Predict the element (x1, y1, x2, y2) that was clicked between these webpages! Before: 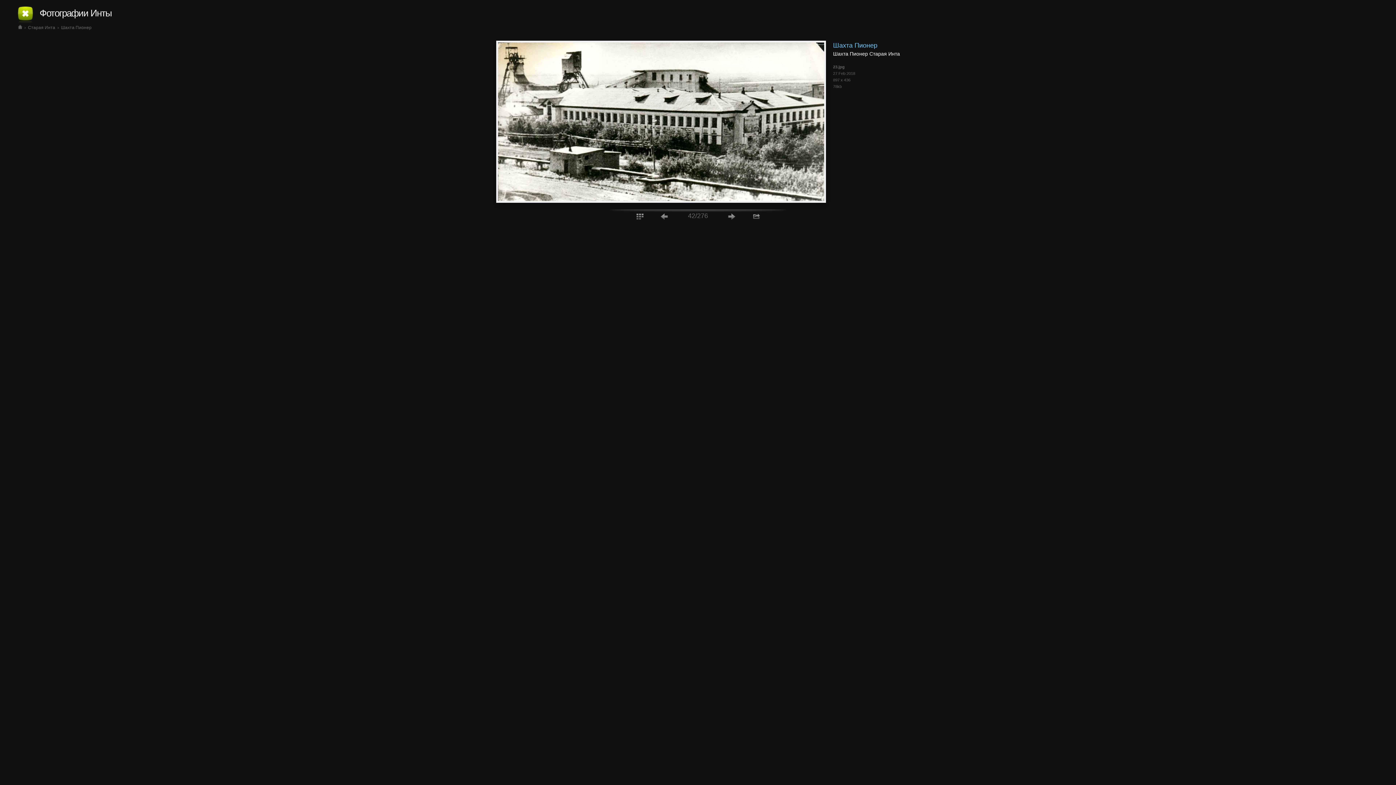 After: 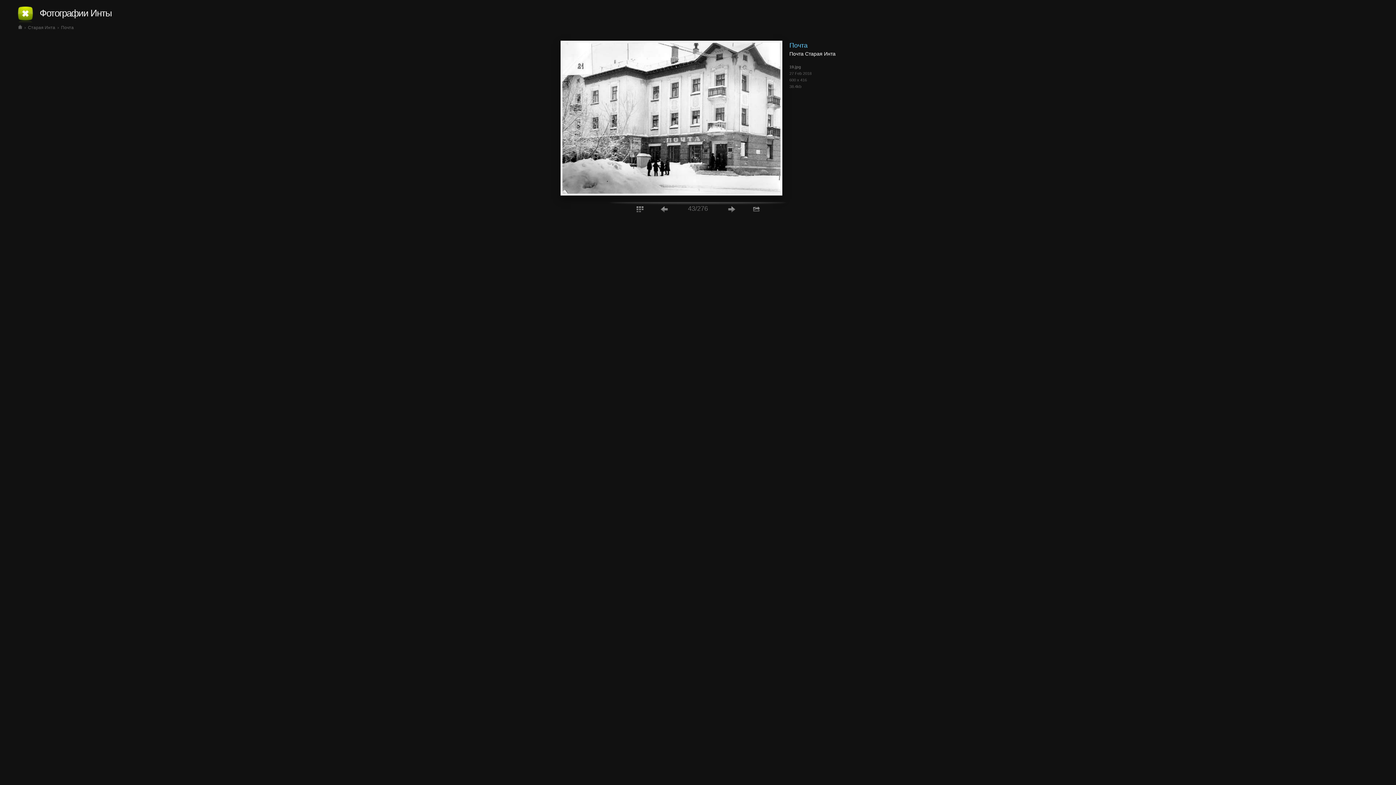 Action: bbox: (496, 198, 826, 204)